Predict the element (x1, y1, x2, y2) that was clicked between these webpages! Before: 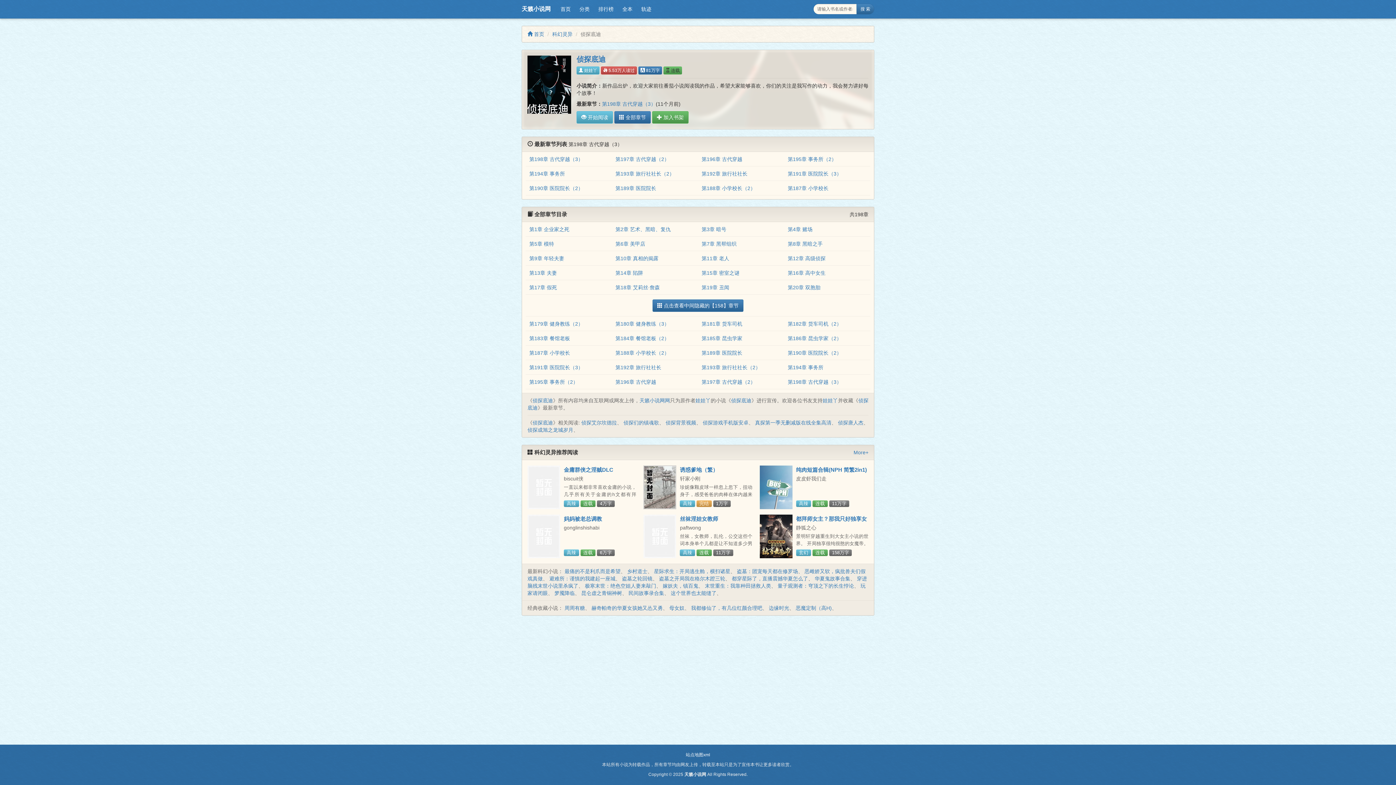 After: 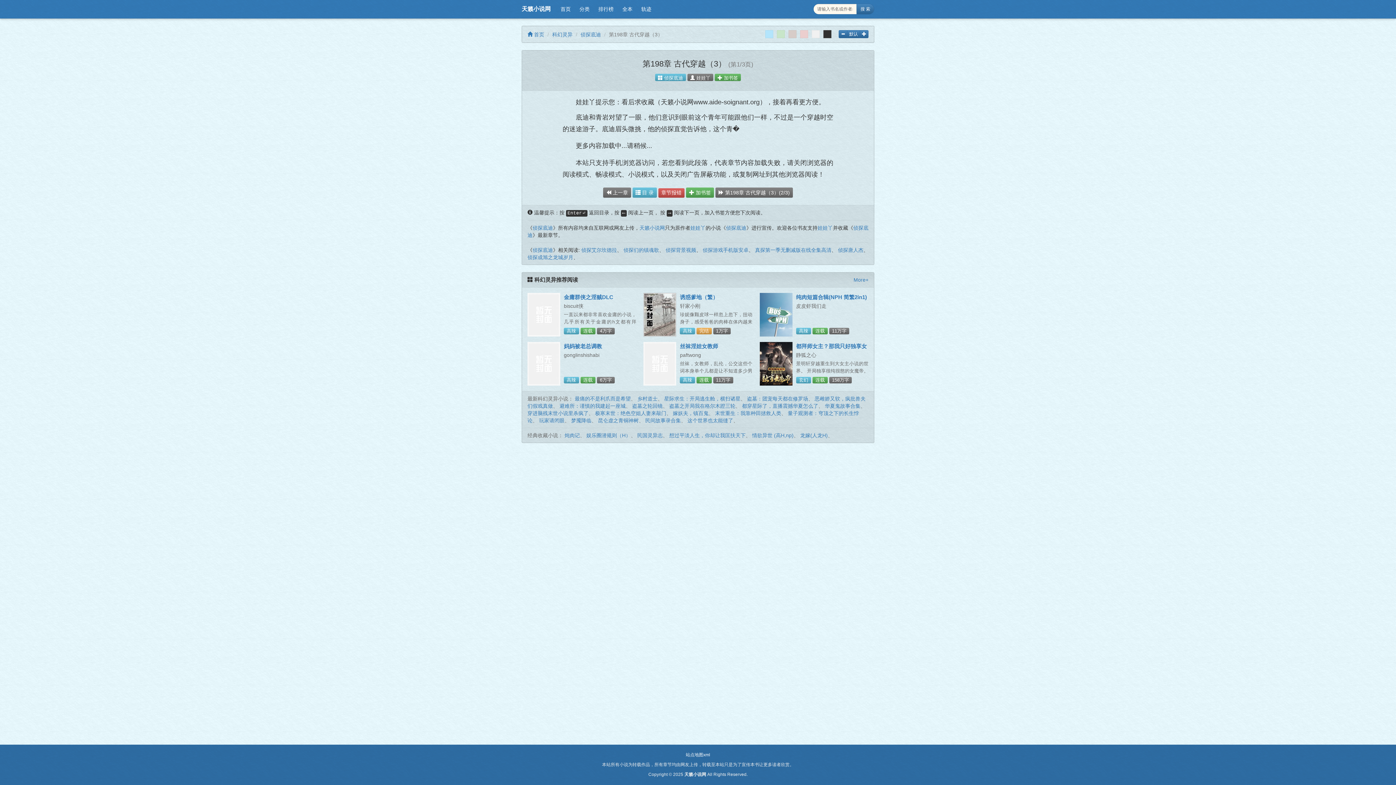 Action: label: 第198章 古代穿越（3） bbox: (602, 101, 656, 107)